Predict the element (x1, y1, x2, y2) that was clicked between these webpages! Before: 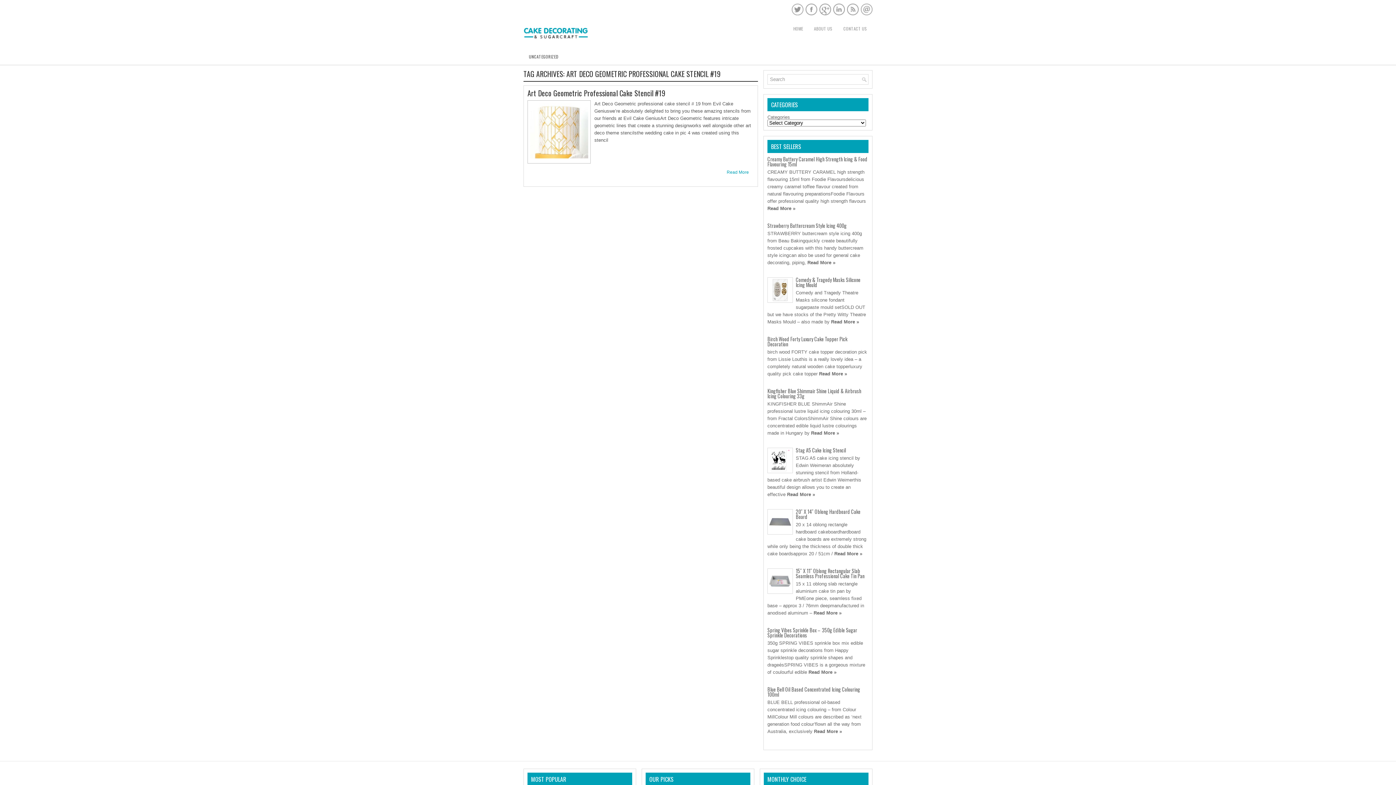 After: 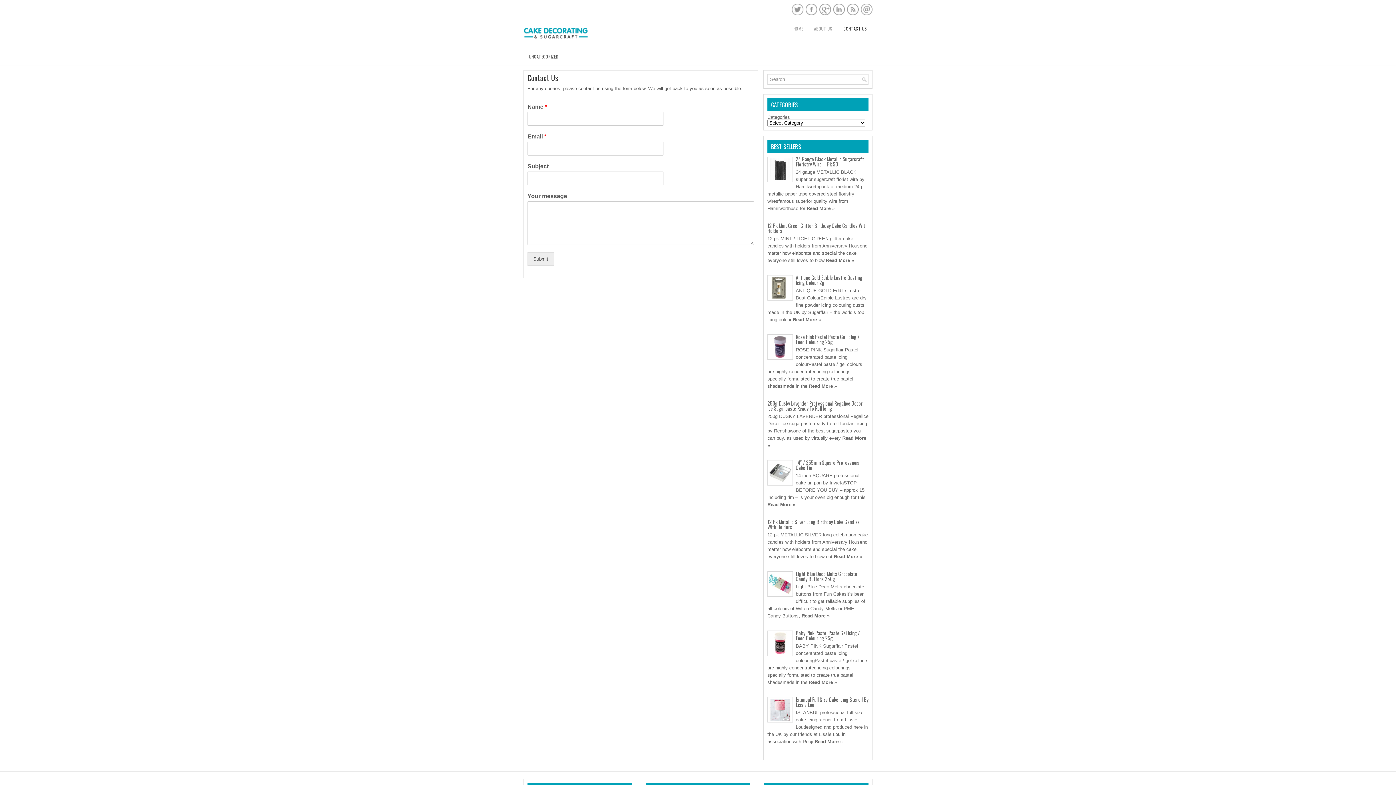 Action: label: CONTACT US bbox: (838, 22, 872, 34)